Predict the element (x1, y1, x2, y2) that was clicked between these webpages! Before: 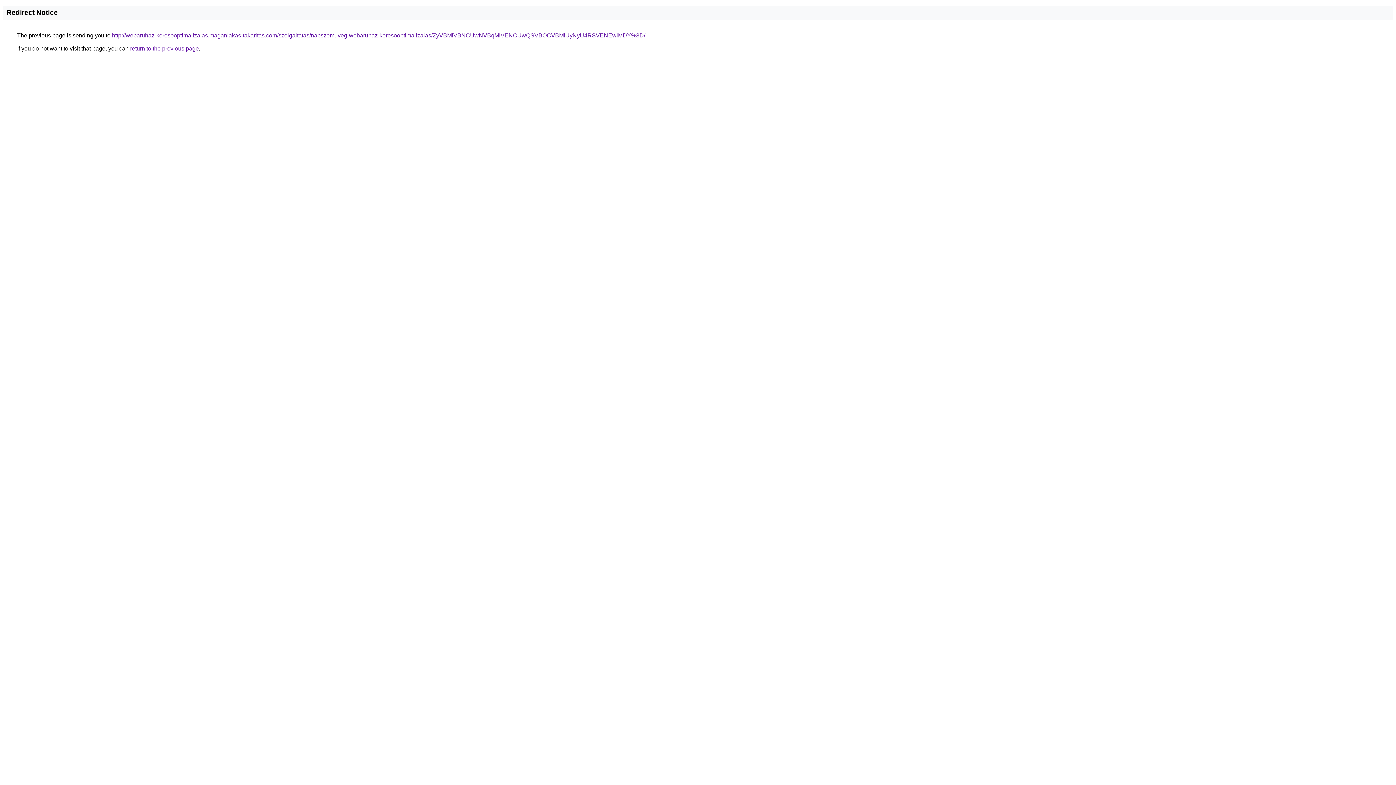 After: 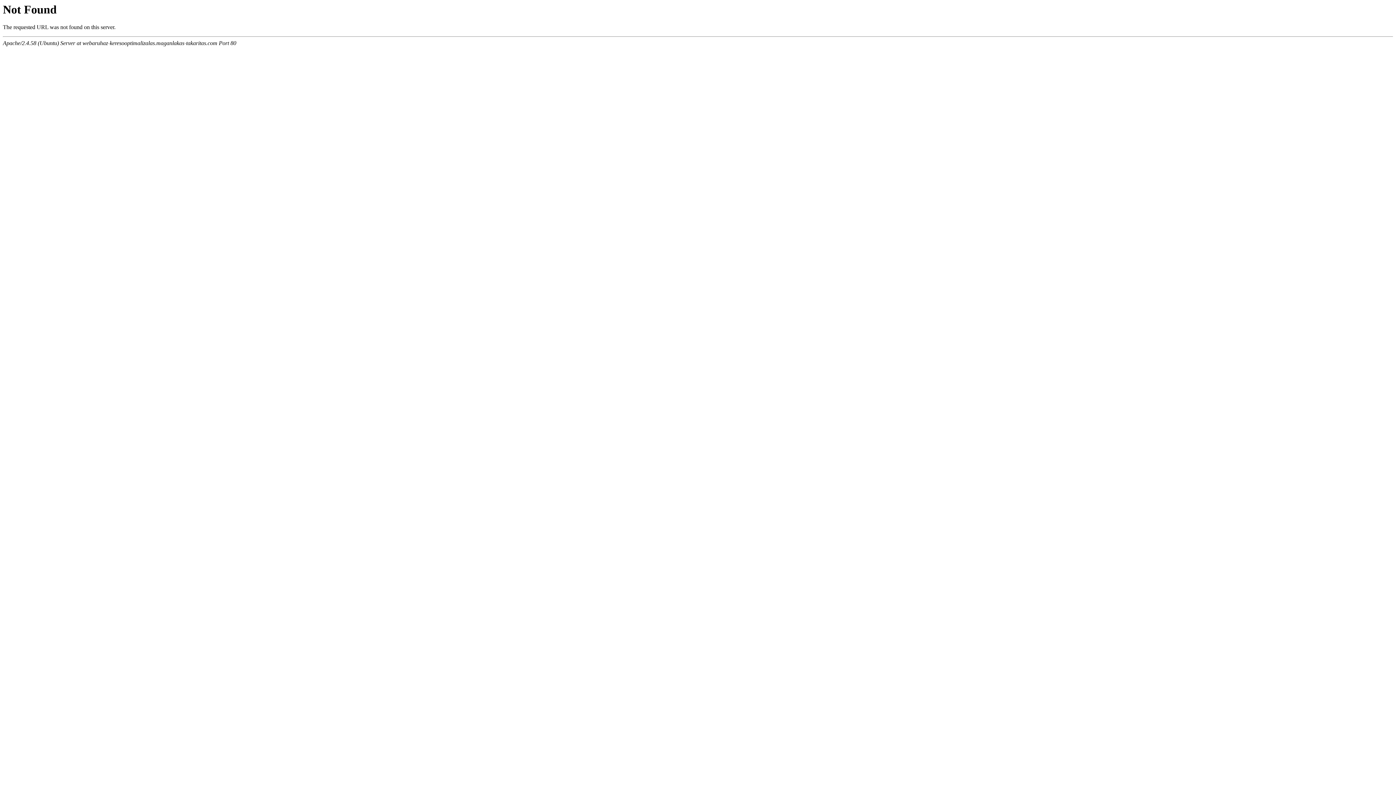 Action: bbox: (112, 32, 645, 38) label: http://webaruhaz-keresooptimalizalas.maganlakas-takaritas.com/szolgaltatas/napszemuveg-webaruhaz-keresooptimalizalas/ZyVBMiVBNCUwNVBqMiVENCUwQSVBOCVBMiUyNyU4RSVENEwlMDY%3D/